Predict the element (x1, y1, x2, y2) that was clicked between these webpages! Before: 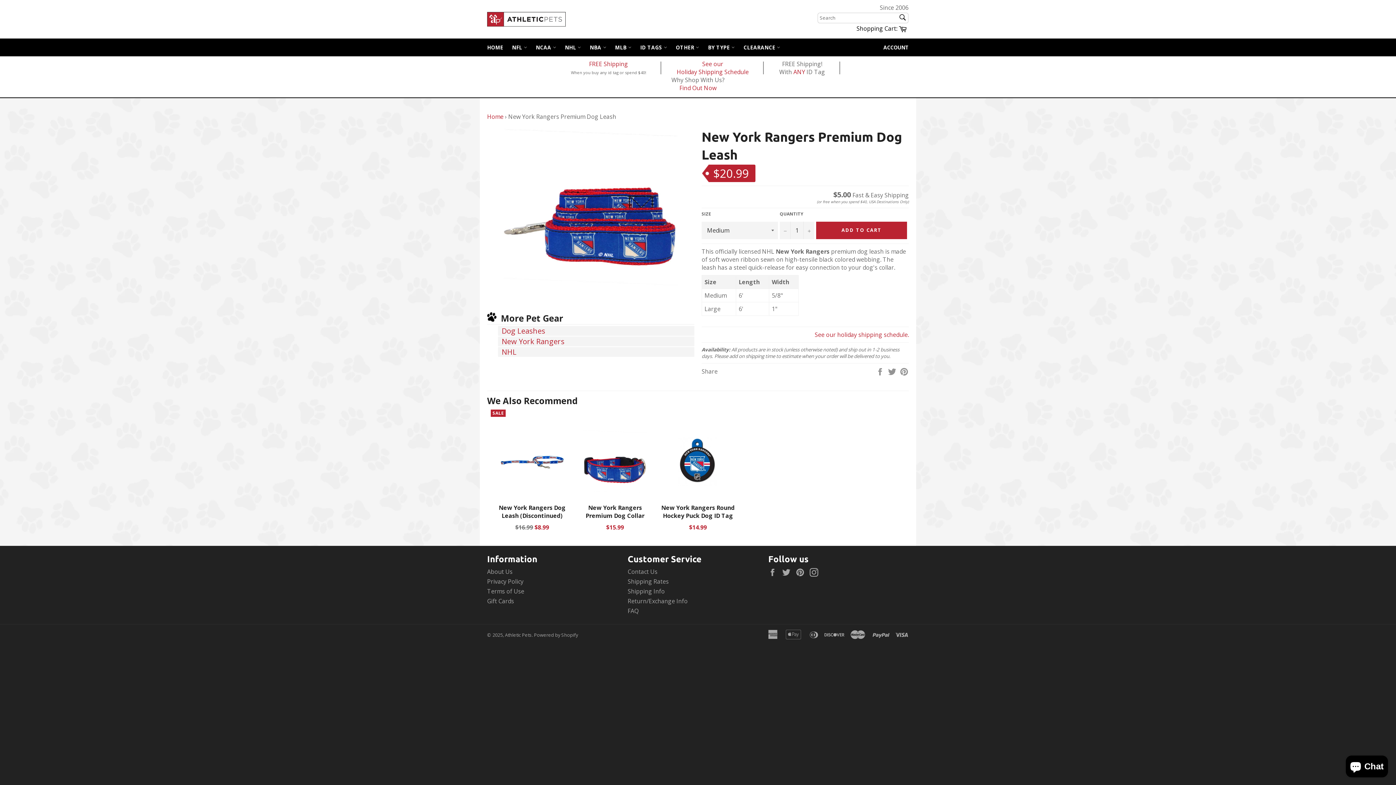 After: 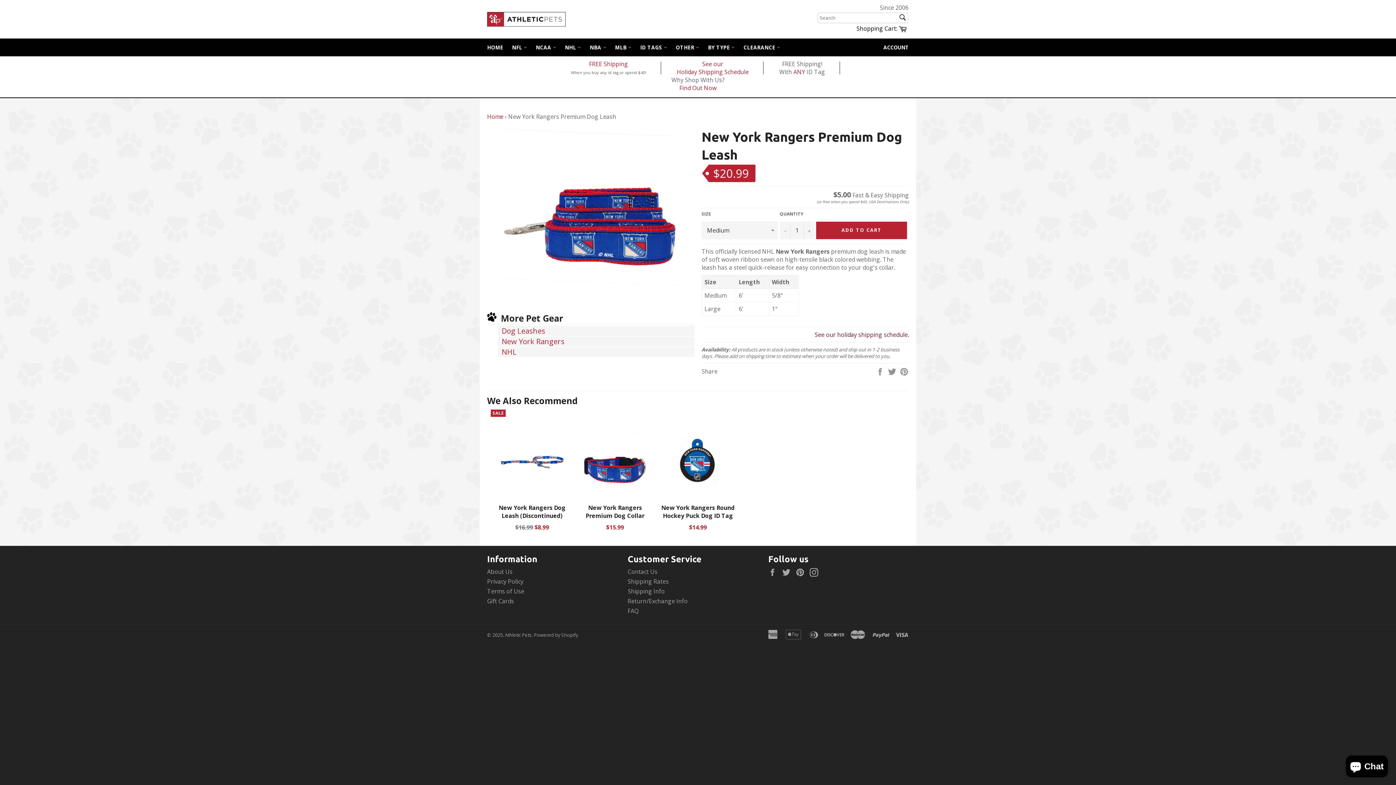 Action: bbox: (814, 331, 909, 339) label: See our holiday shipping schedule.